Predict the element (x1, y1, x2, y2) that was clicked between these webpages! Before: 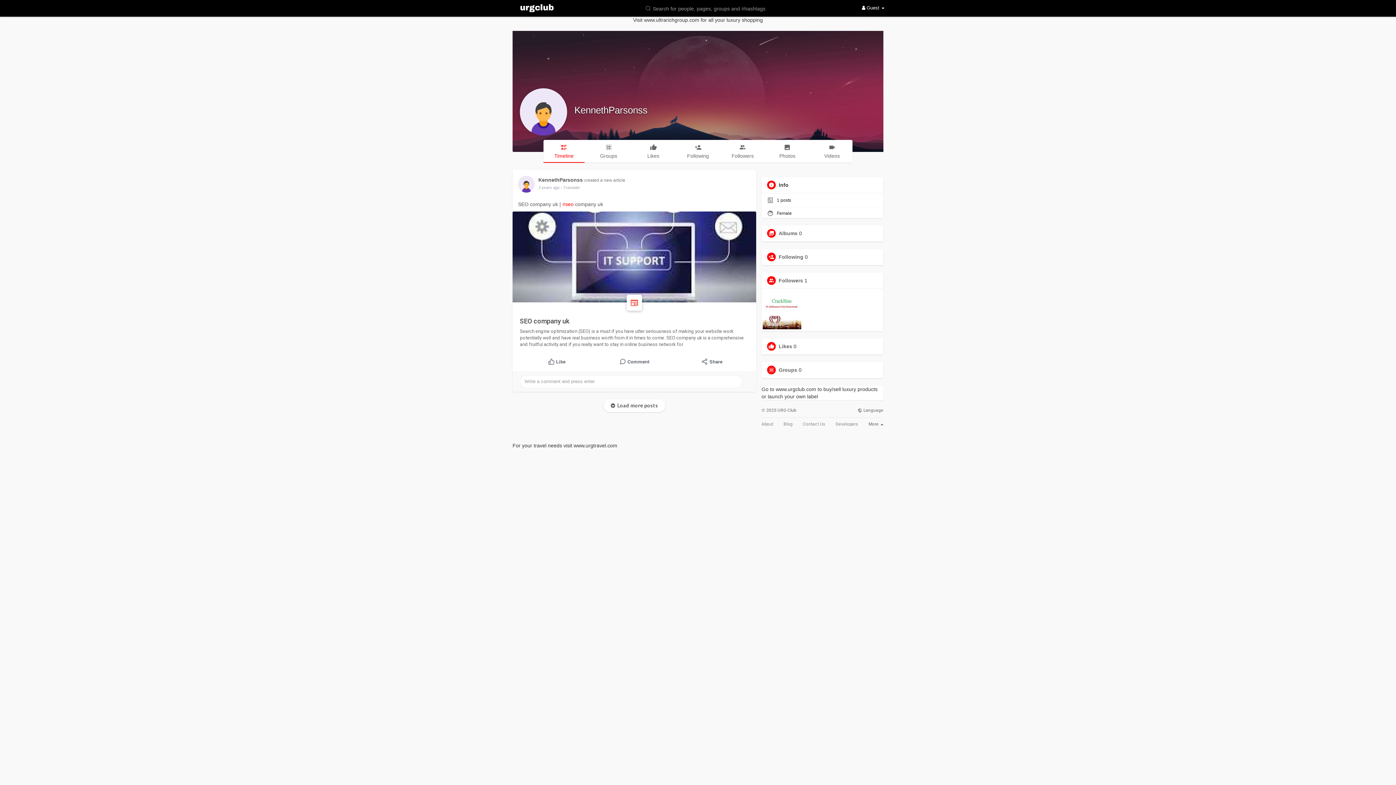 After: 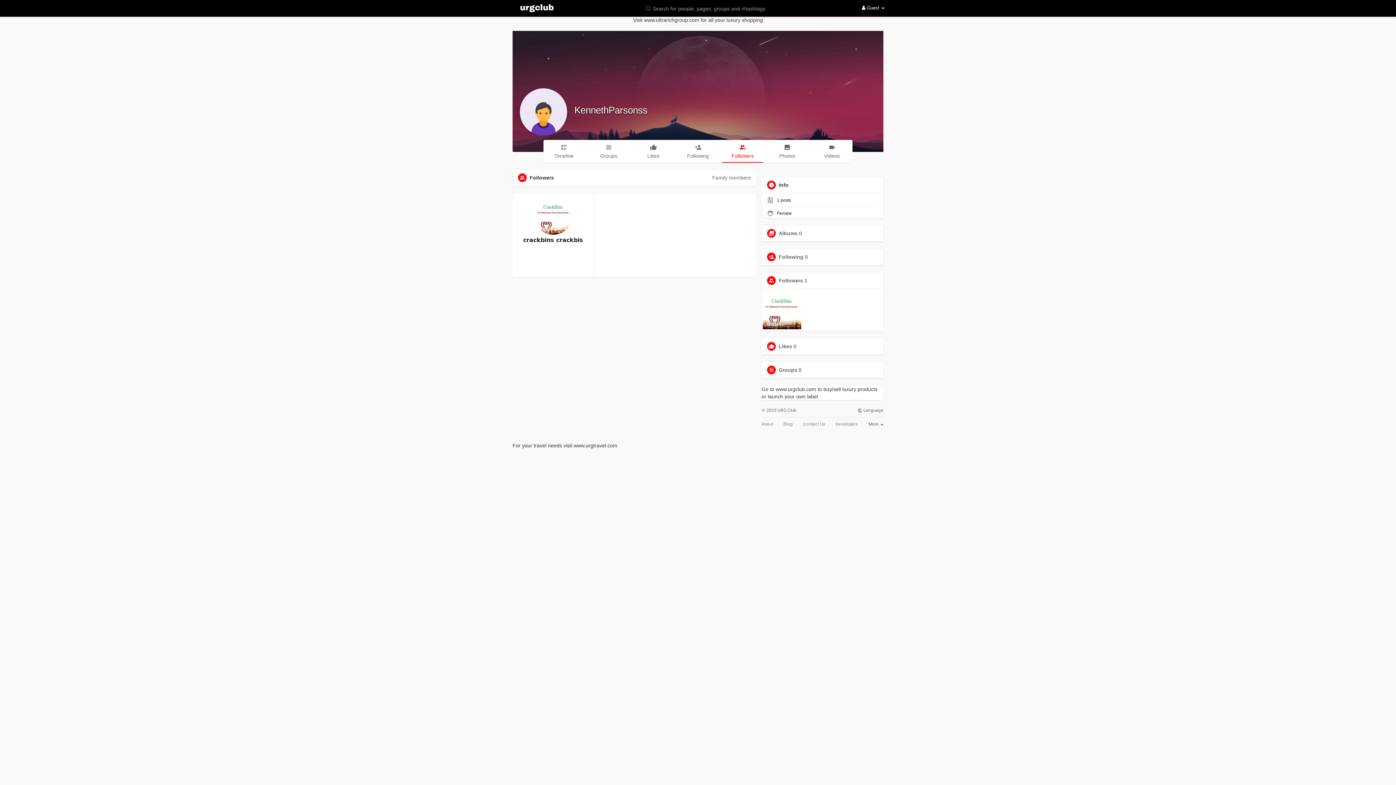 Action: bbox: (778, 277, 803, 283) label: Followers